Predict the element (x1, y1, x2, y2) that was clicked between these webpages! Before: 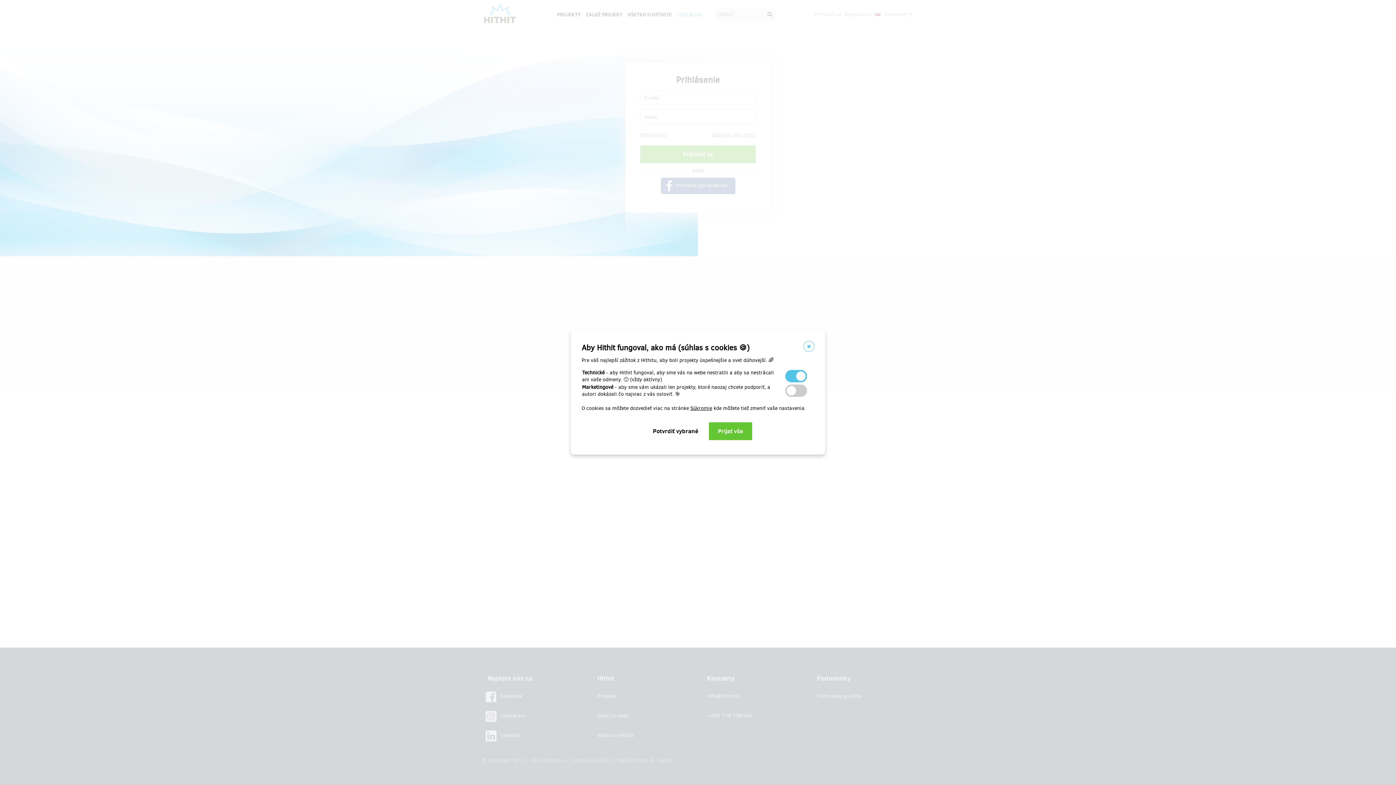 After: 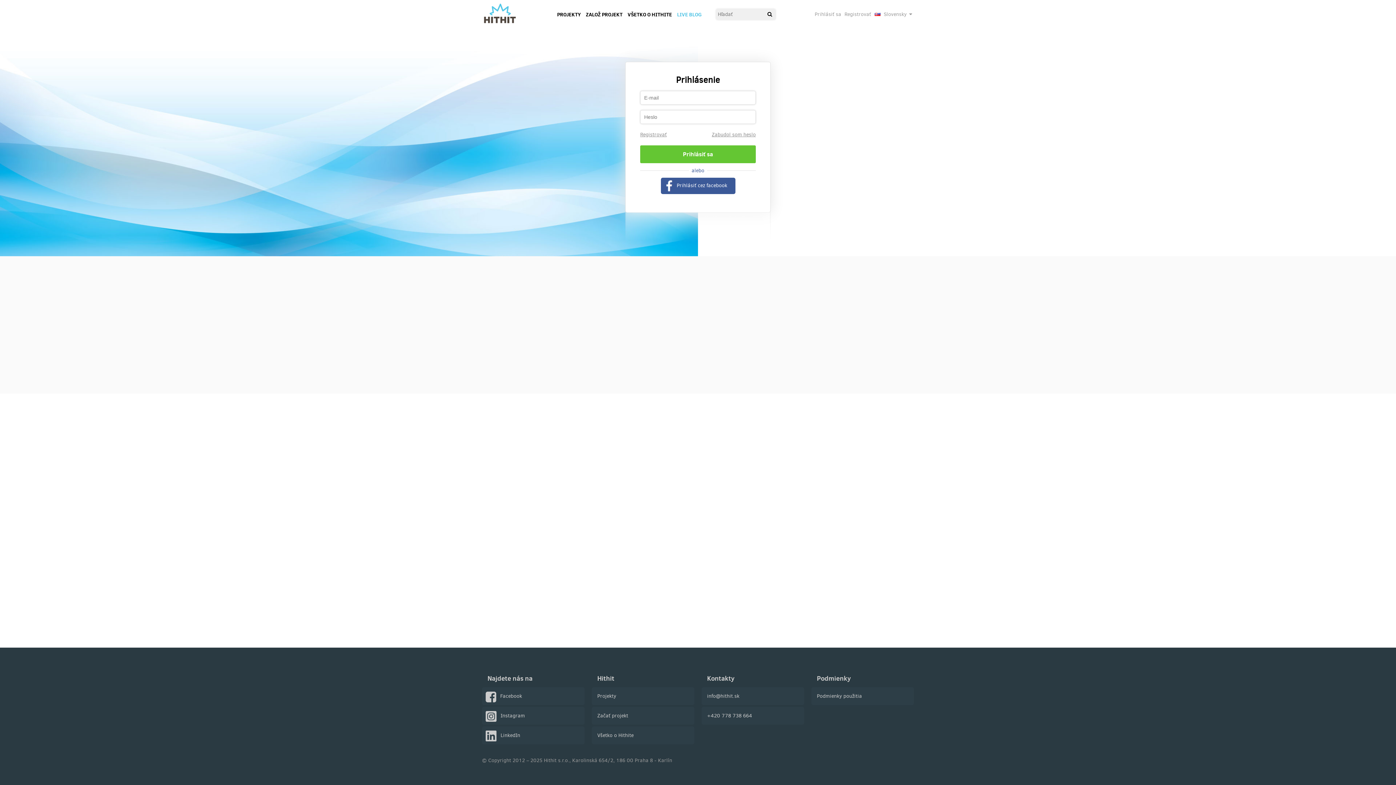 Action: bbox: (803, 341, 814, 352)